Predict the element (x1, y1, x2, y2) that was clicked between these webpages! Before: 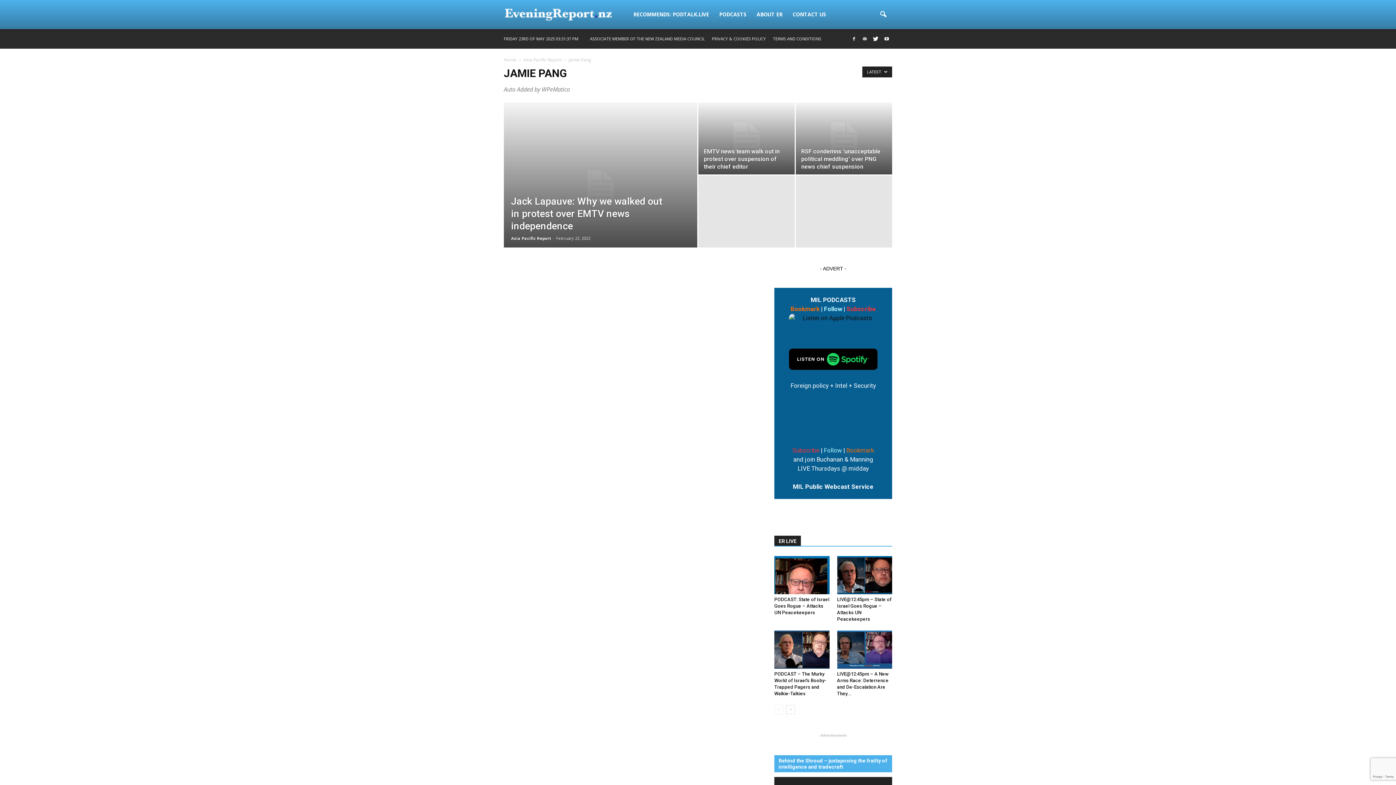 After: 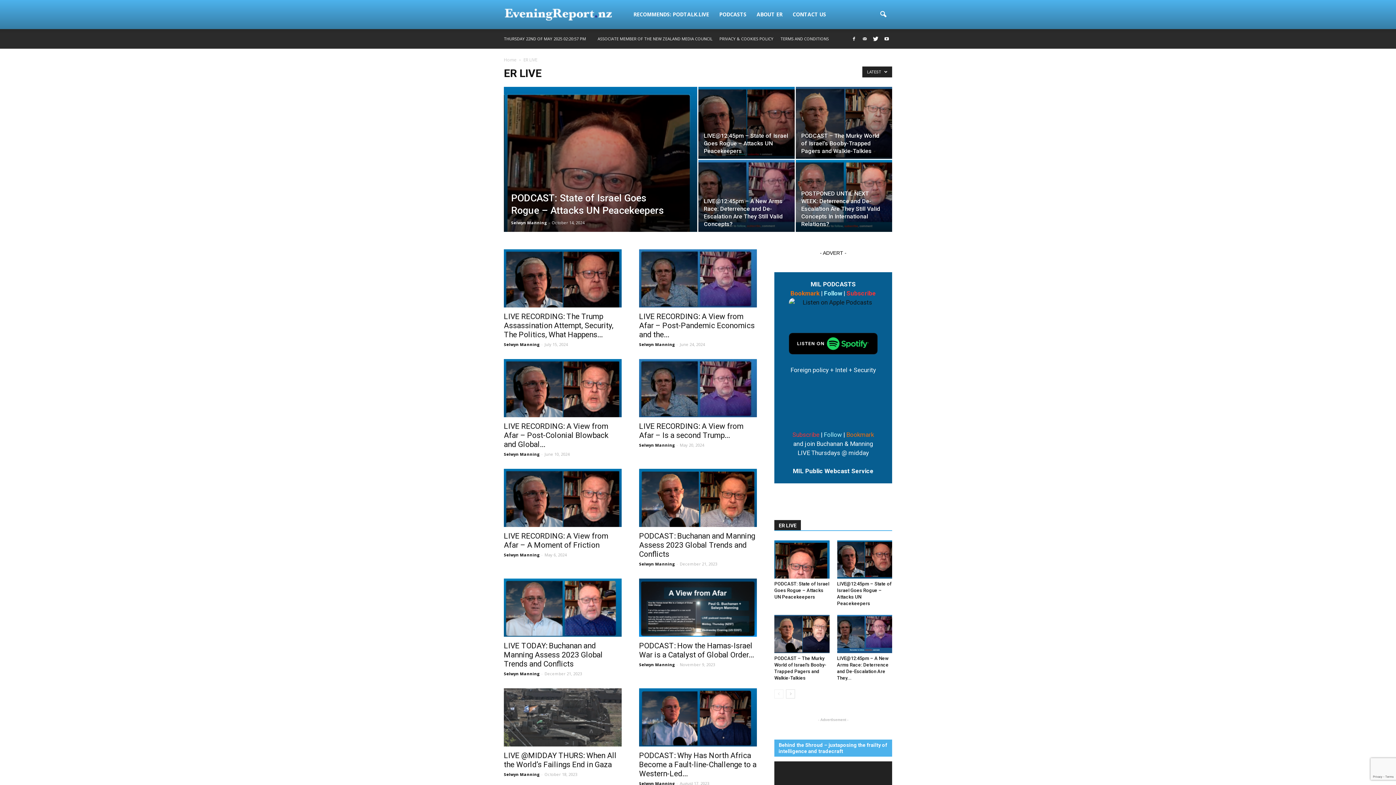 Action: bbox: (774, 536, 801, 546) label: ER LIVE